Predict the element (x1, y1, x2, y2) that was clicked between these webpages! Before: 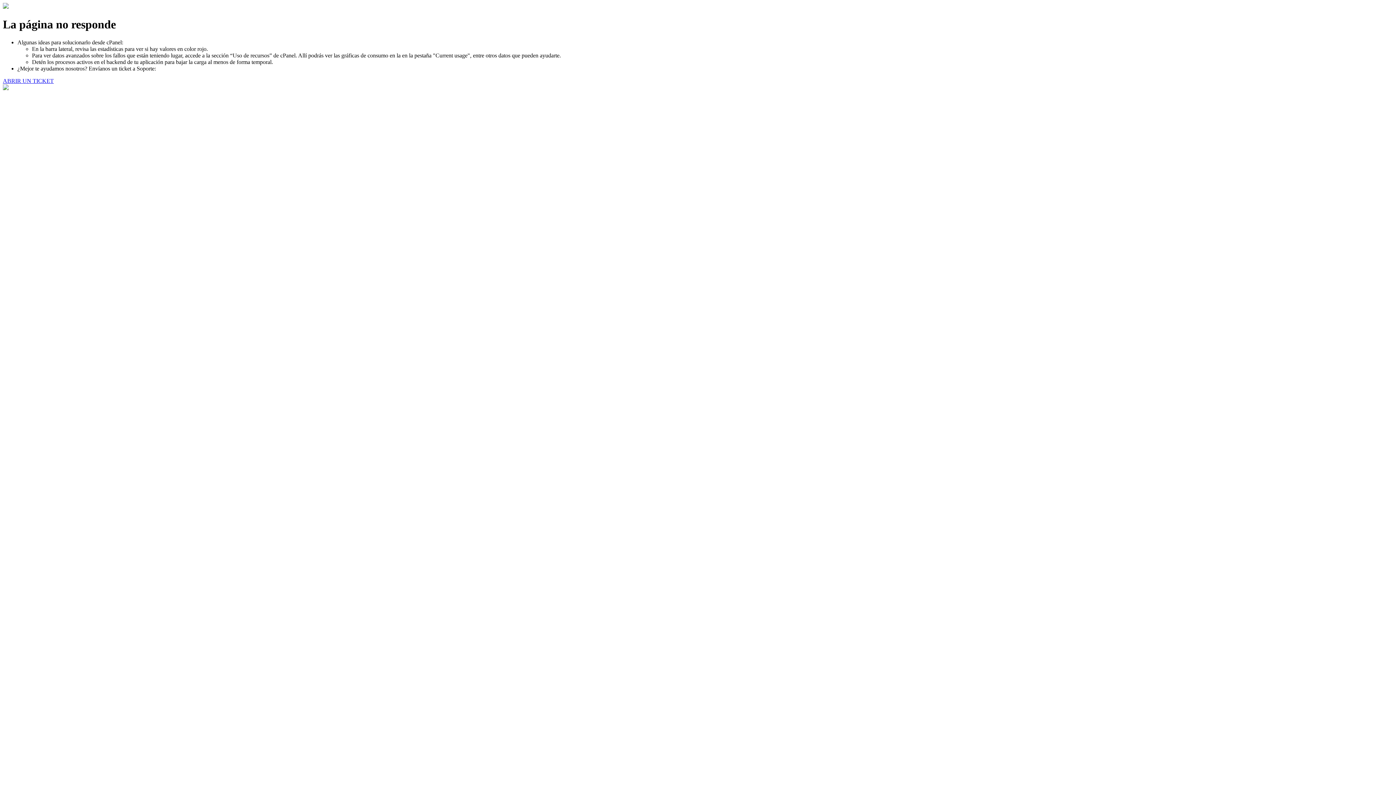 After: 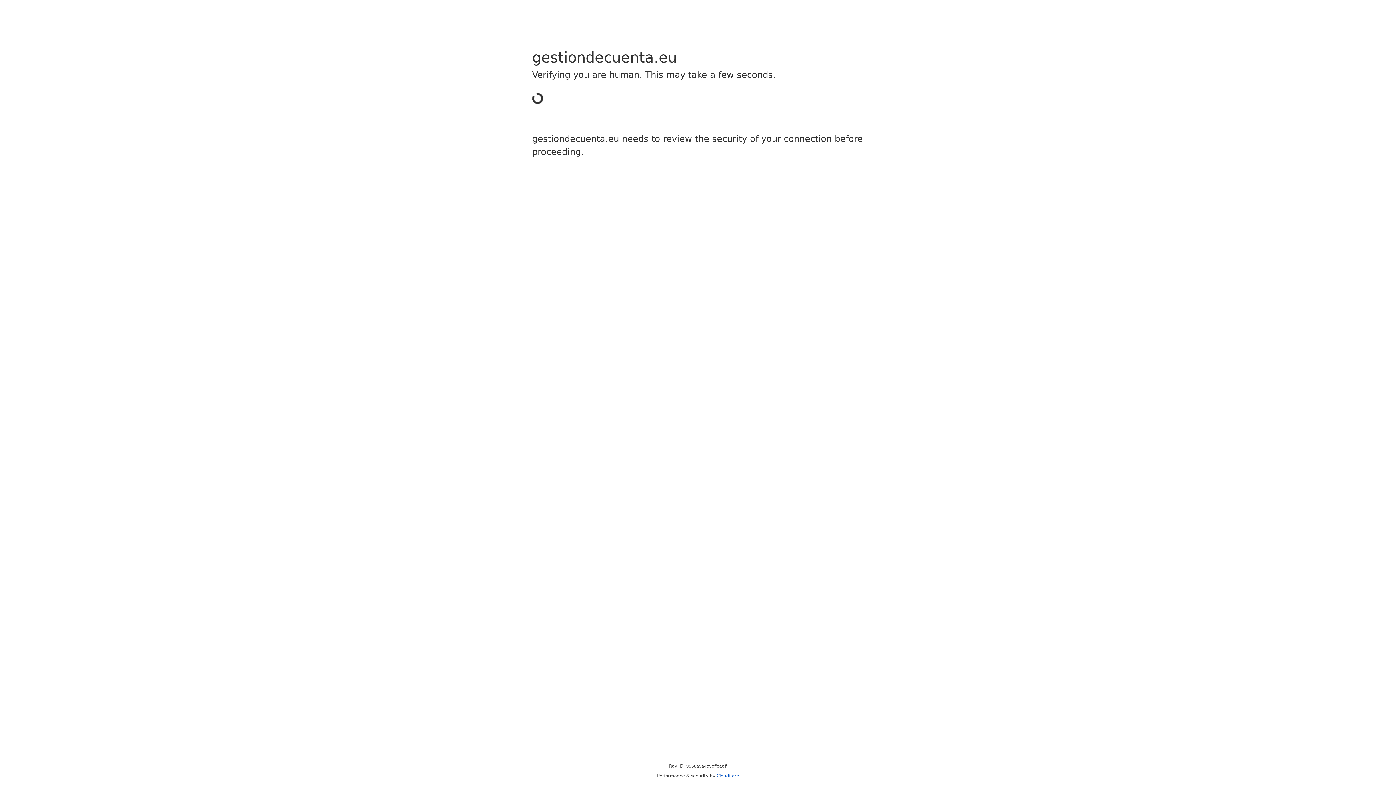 Action: label: ABRIR UN TICKET bbox: (2, 77, 53, 83)